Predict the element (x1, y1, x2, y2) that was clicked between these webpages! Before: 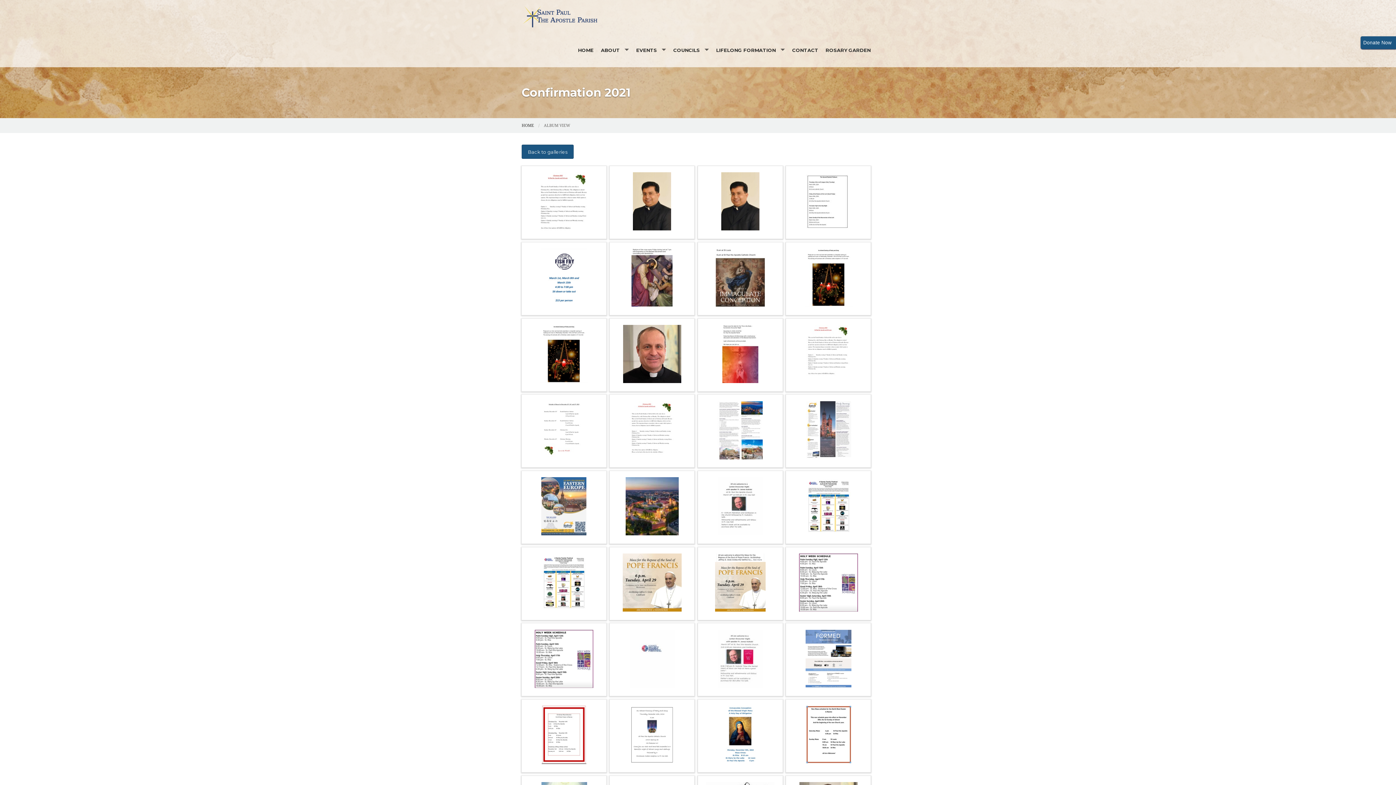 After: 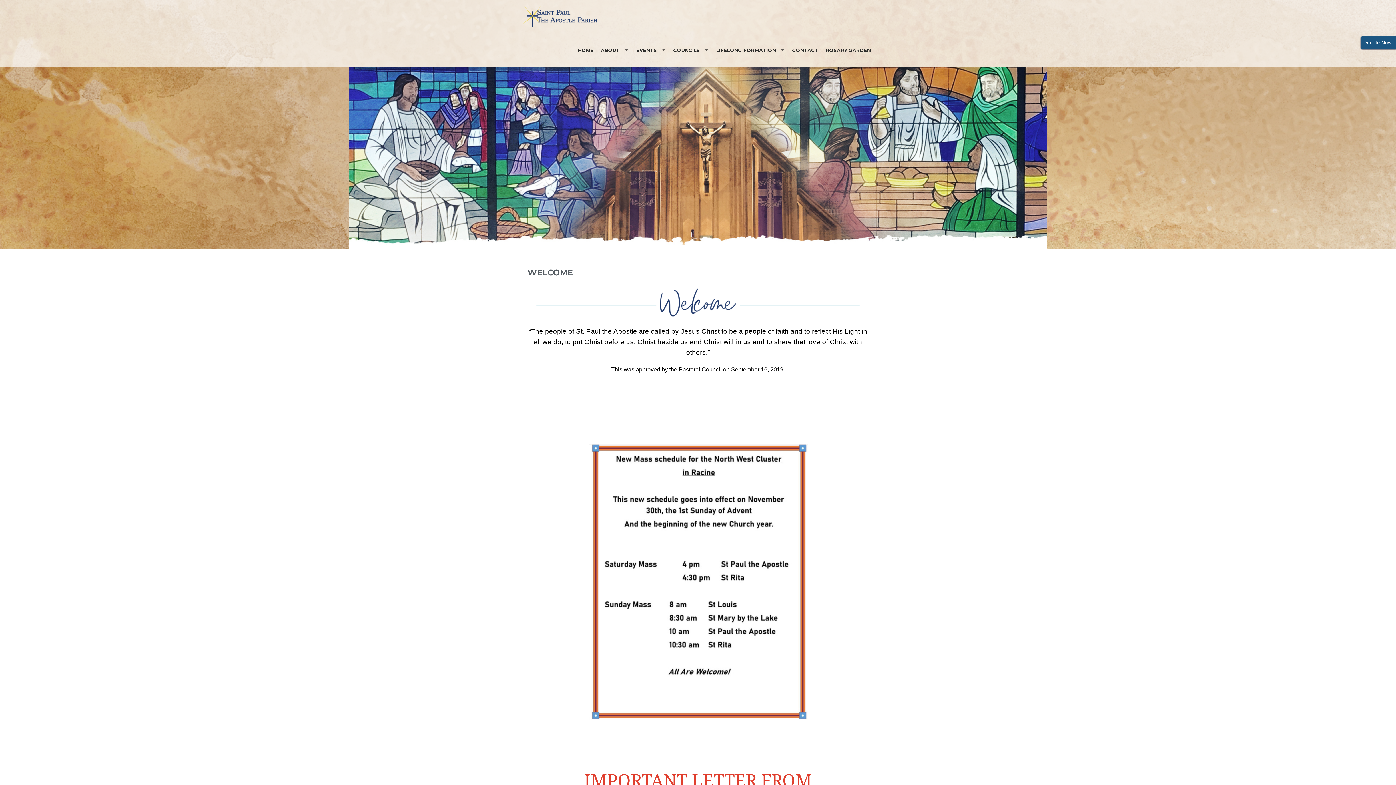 Action: bbox: (574, 42, 597, 58) label: HOME